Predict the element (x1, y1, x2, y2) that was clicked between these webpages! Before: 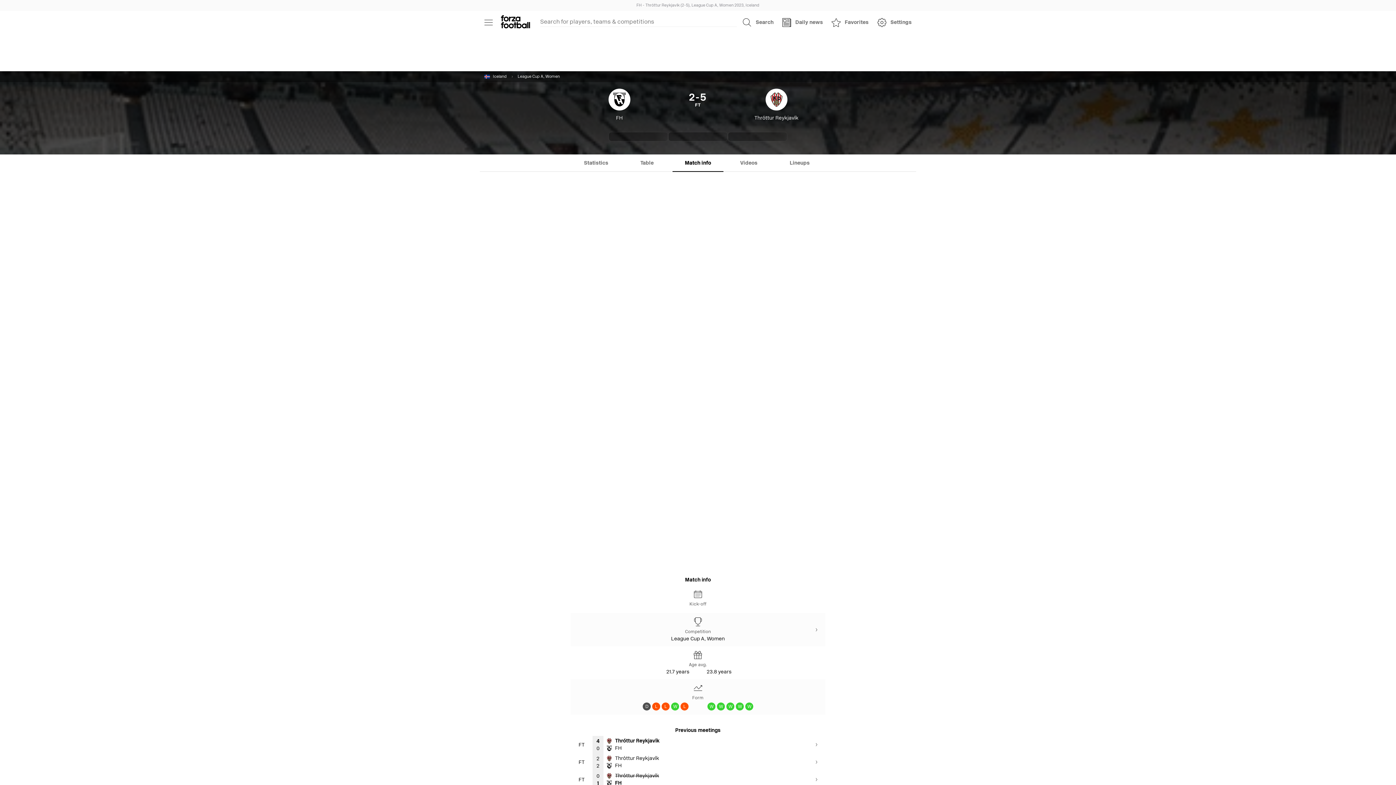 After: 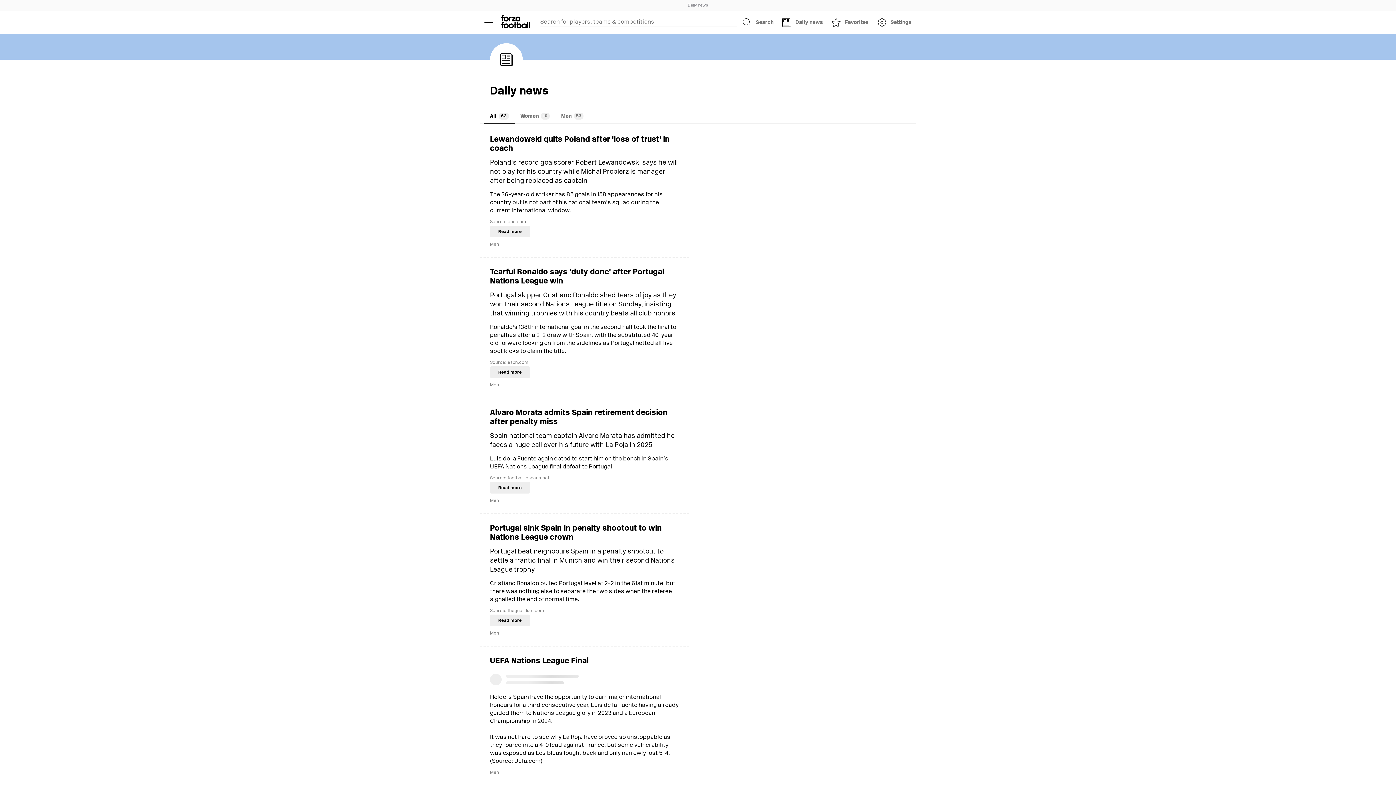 Action: label: Daily news bbox: (778, 13, 827, 31)